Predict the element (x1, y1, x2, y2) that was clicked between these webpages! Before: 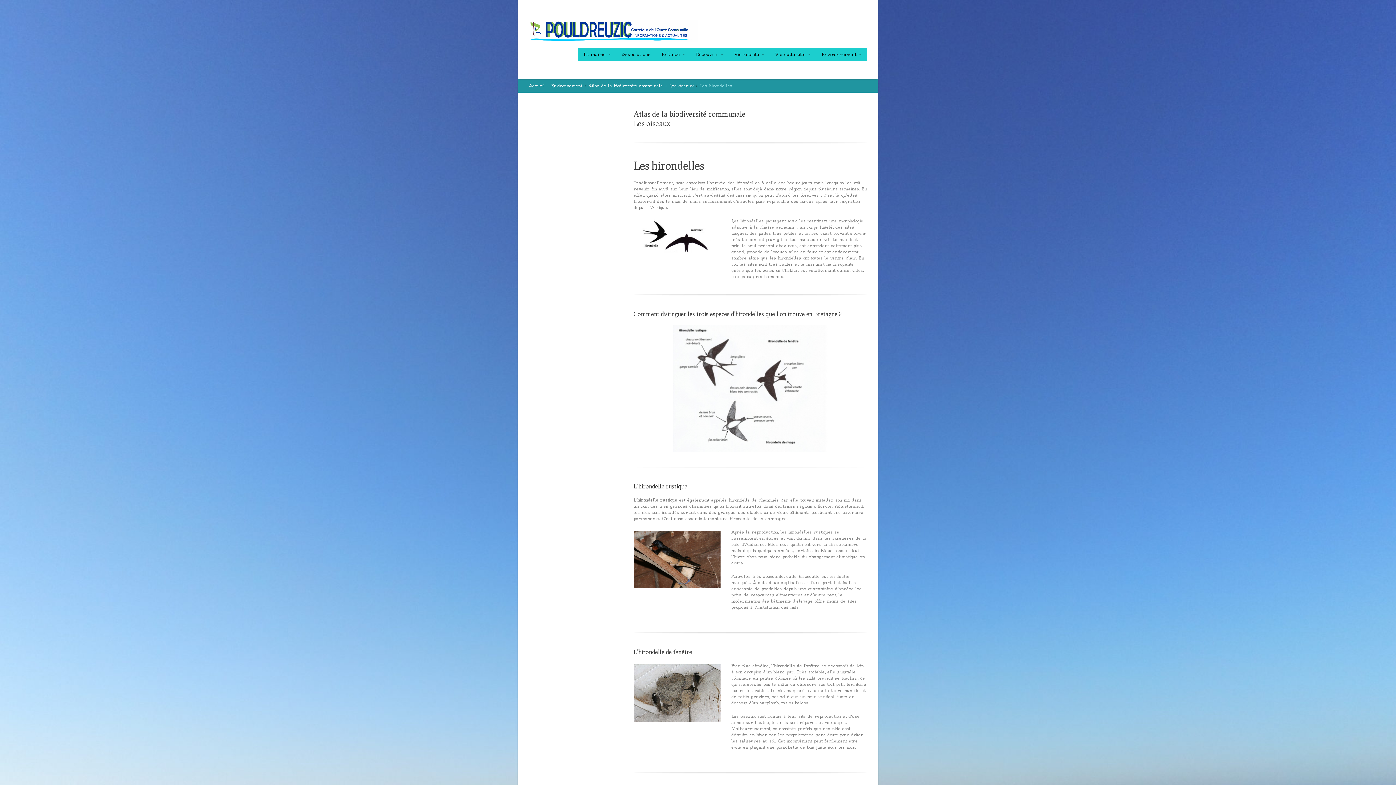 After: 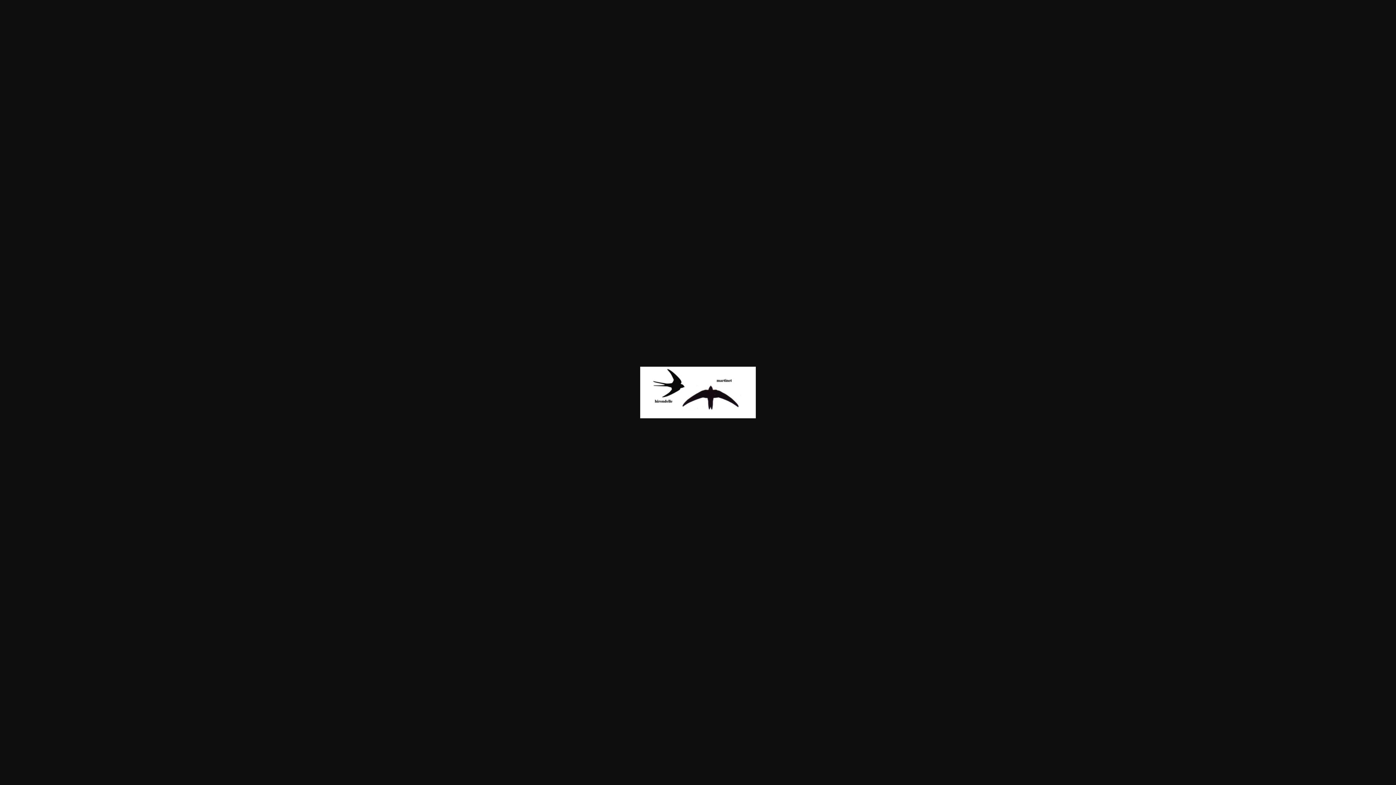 Action: bbox: (633, 261, 720, 266)